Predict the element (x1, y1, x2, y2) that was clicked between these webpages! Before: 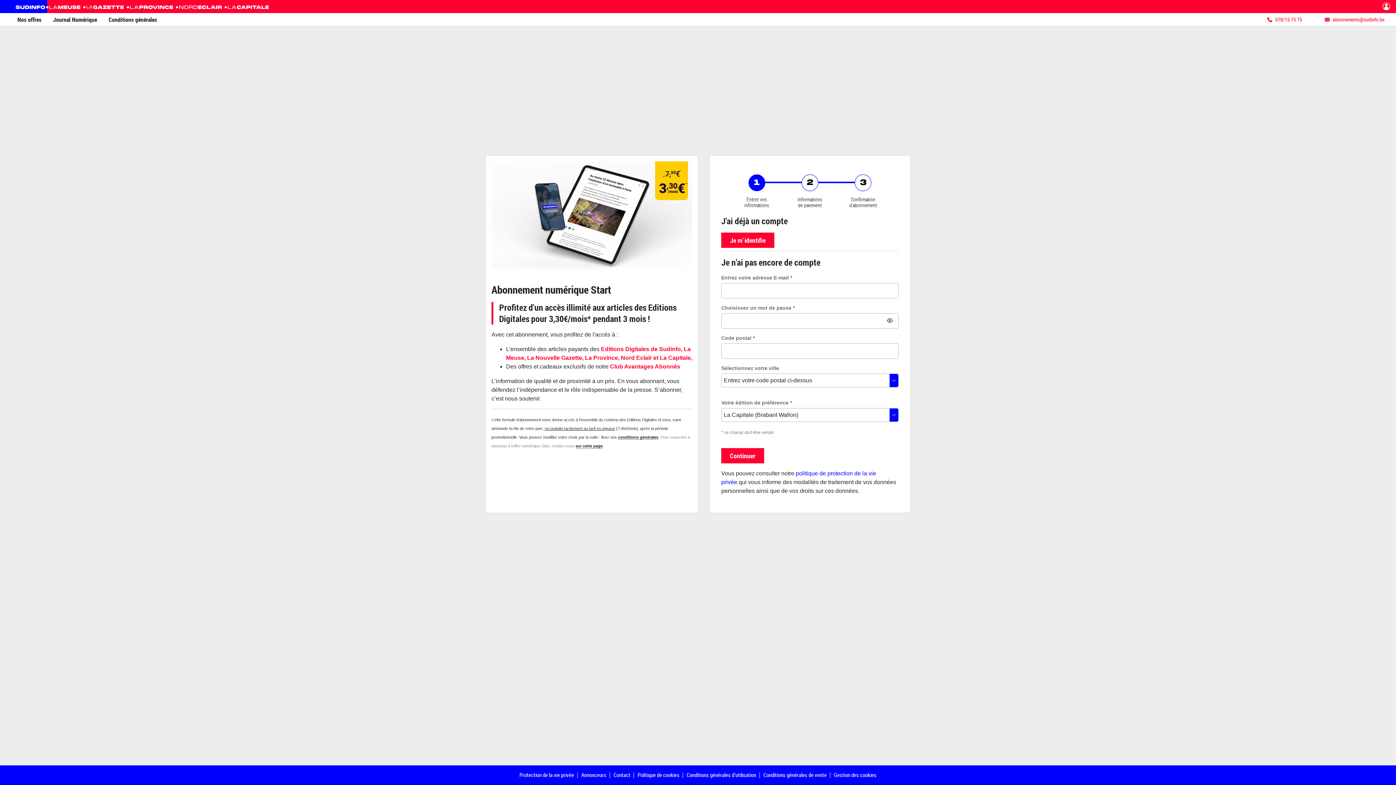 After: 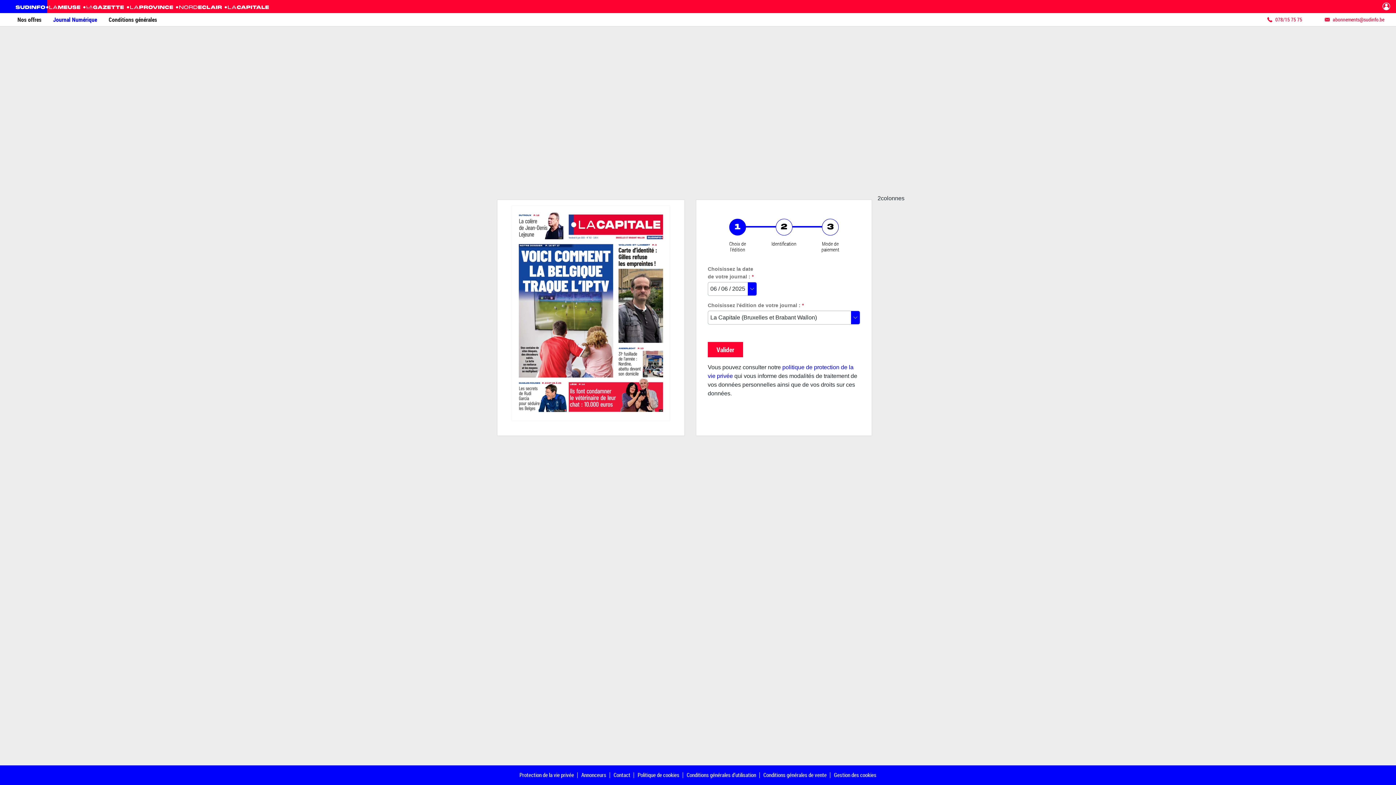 Action: bbox: (47, 13, 102, 26) label: Journal Numérique